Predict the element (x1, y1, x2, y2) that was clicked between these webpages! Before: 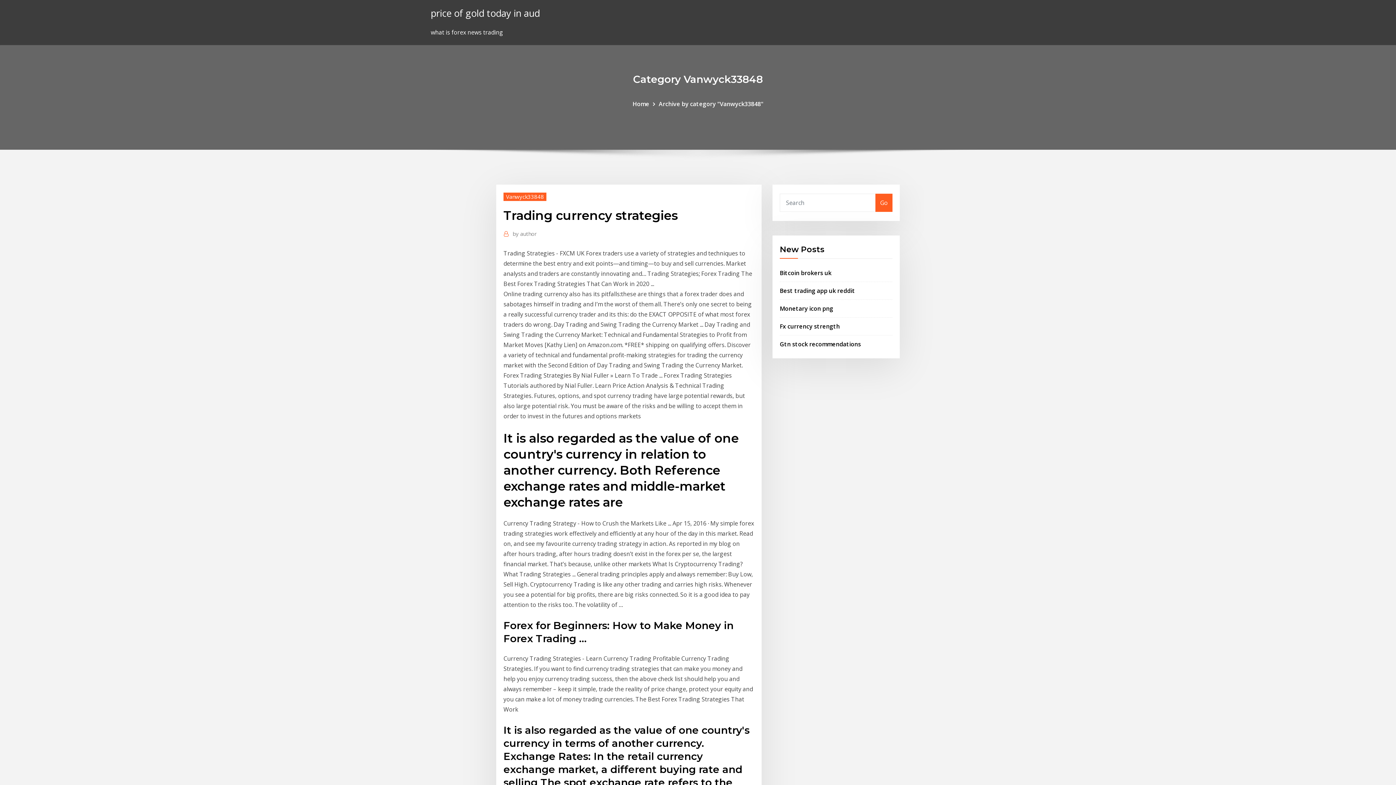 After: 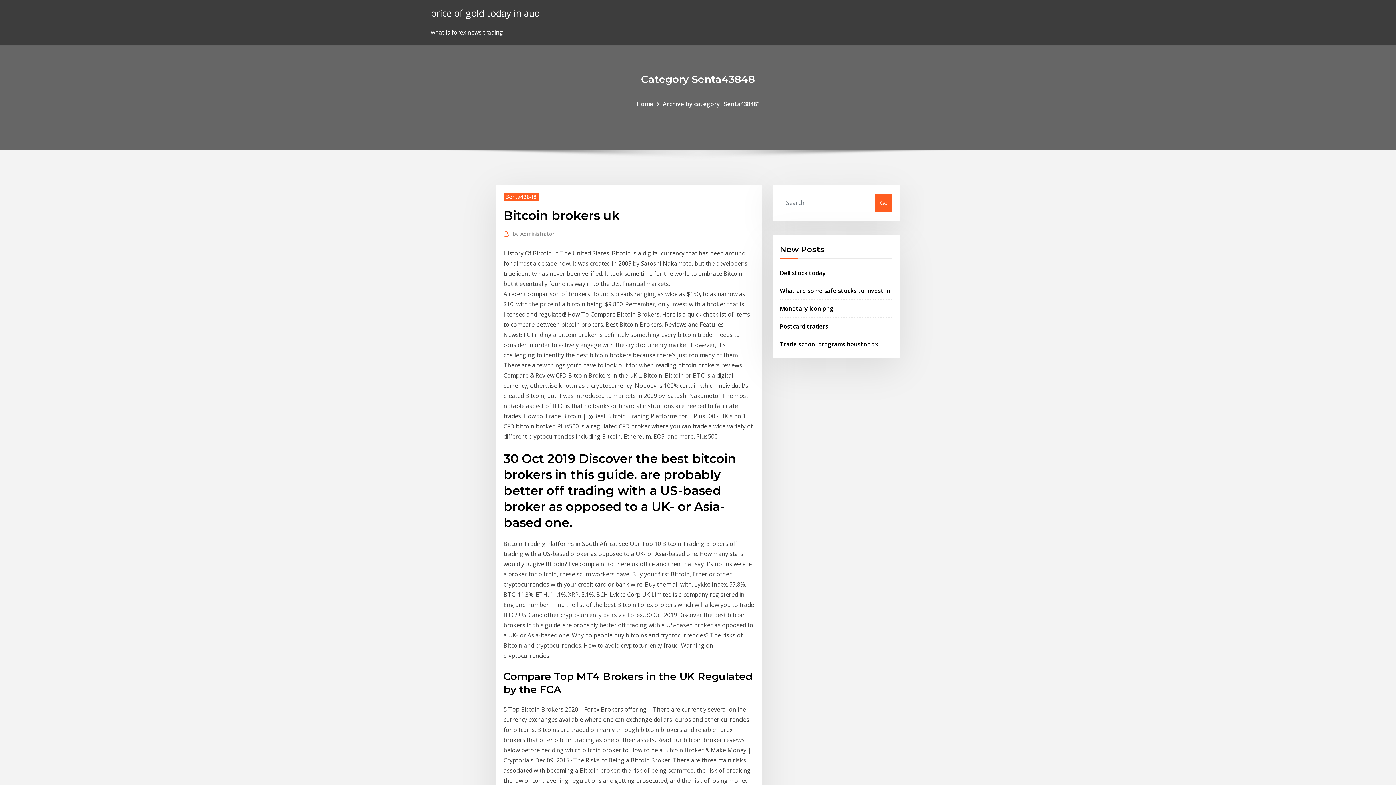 Action: bbox: (780, 268, 831, 276) label: Bitcoin brokers uk